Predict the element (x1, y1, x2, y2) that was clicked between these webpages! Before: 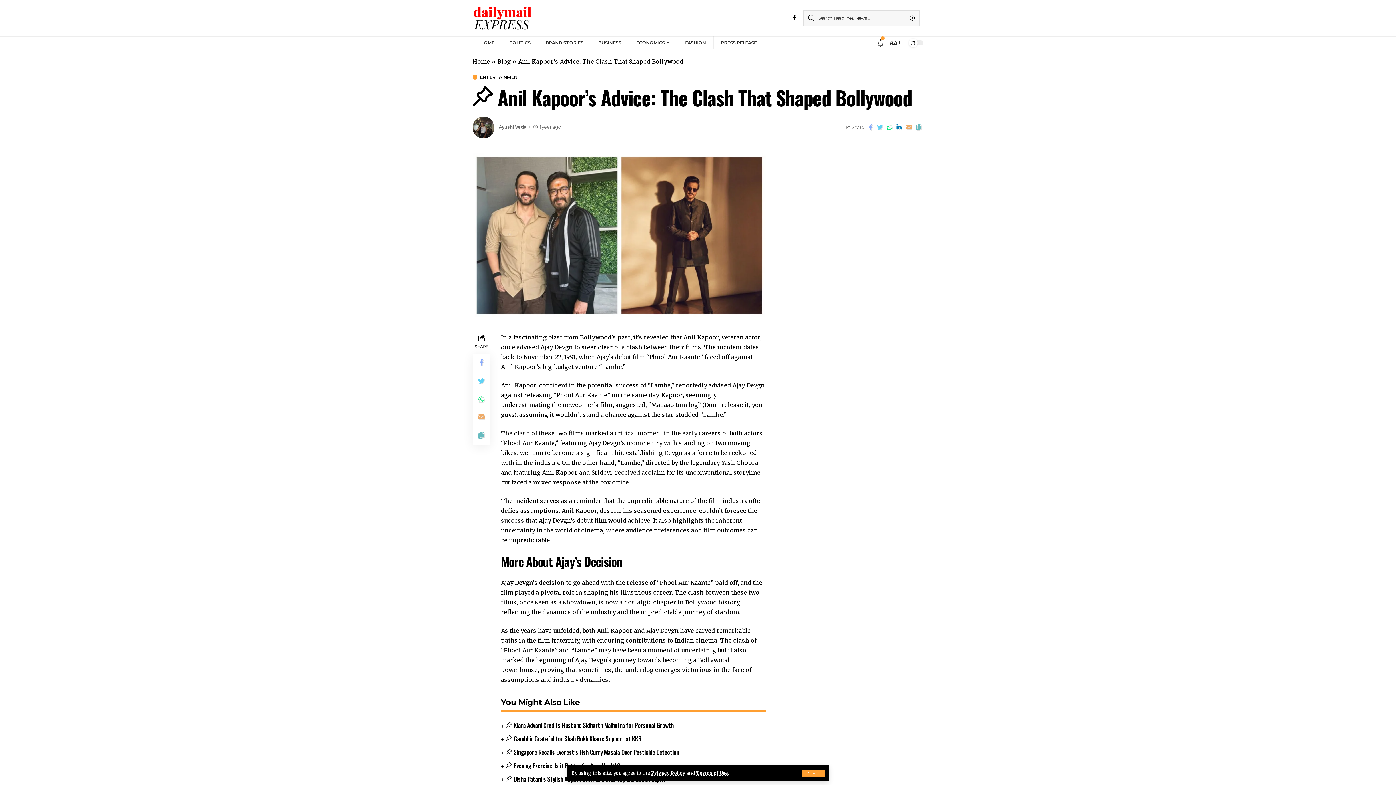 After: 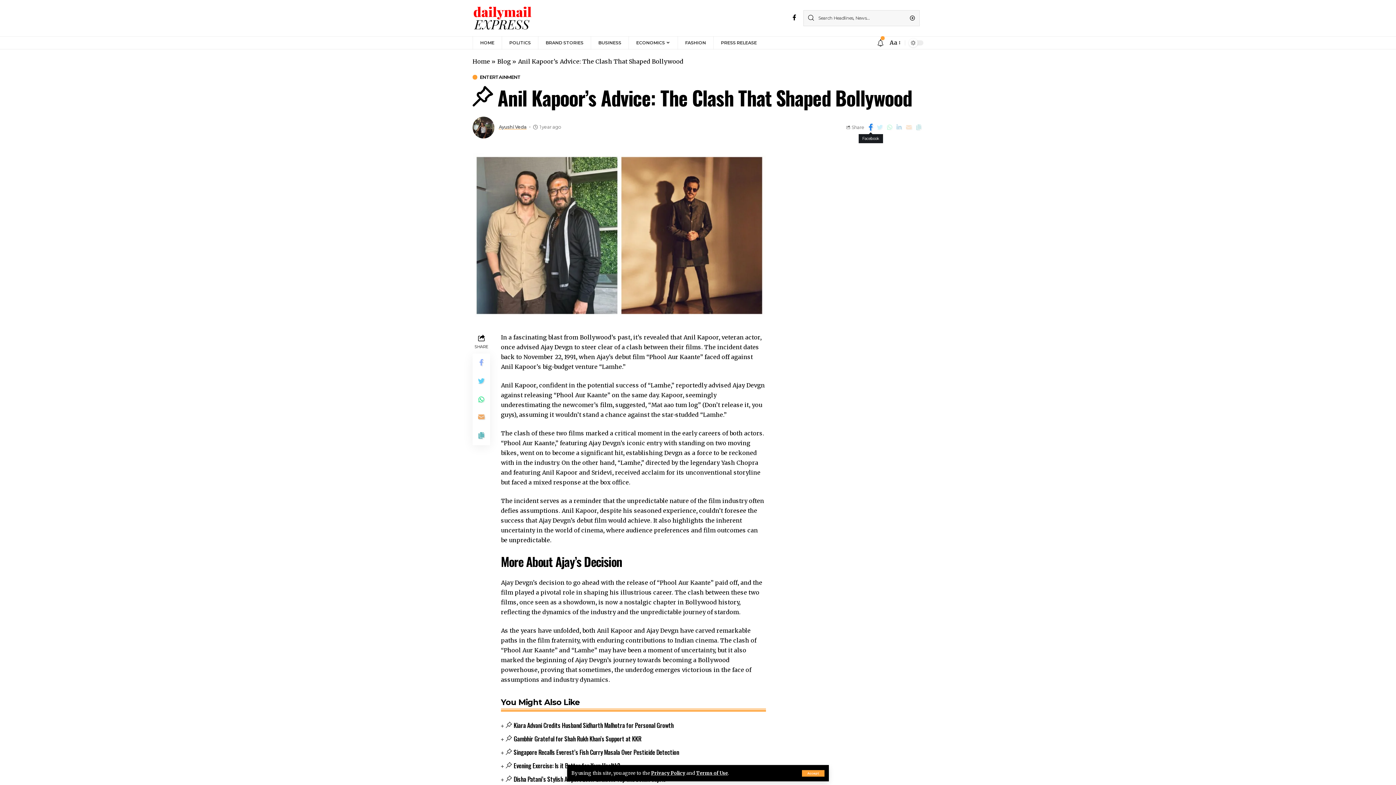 Action: bbox: (866, 122, 874, 132)